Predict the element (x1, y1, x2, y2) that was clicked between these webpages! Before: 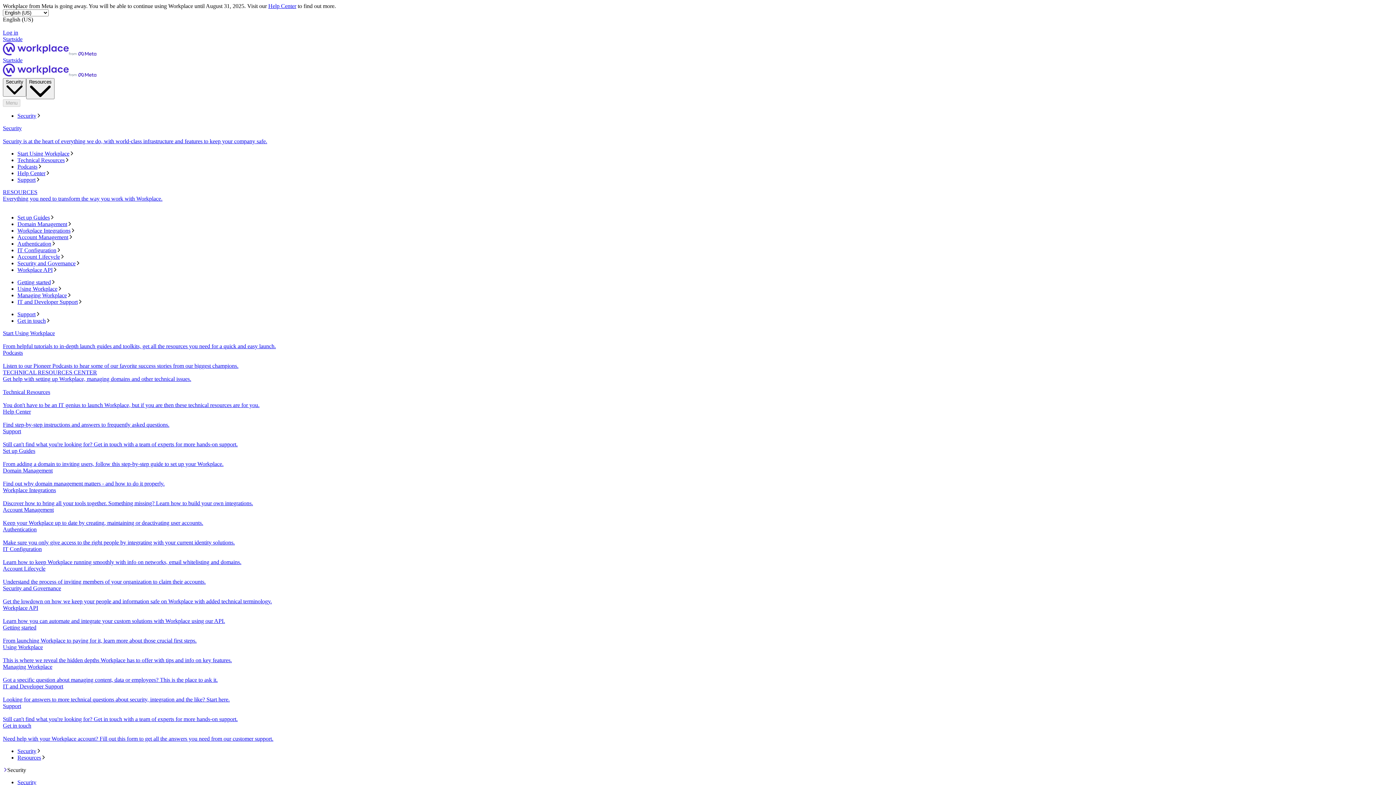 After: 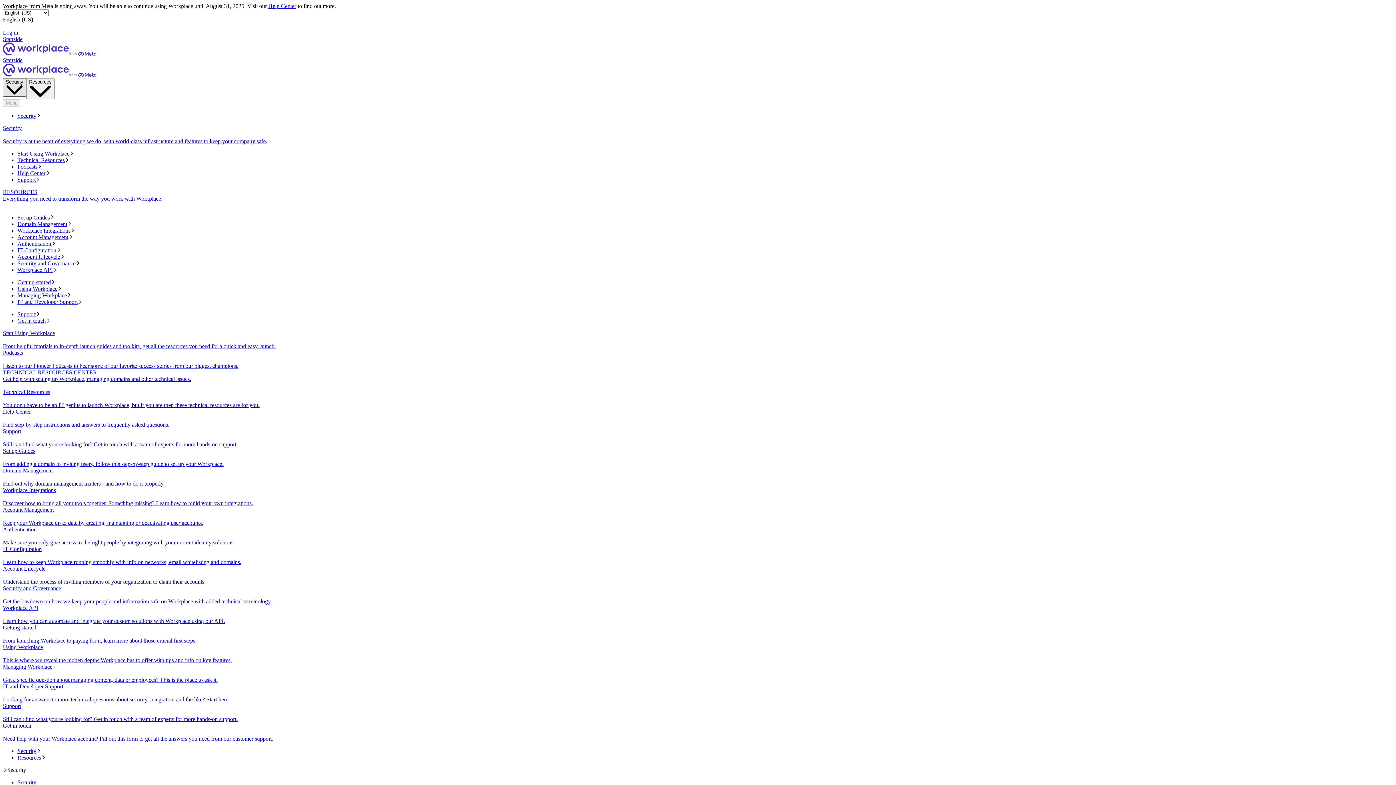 Action: bbox: (2, 78, 26, 96) label: Security